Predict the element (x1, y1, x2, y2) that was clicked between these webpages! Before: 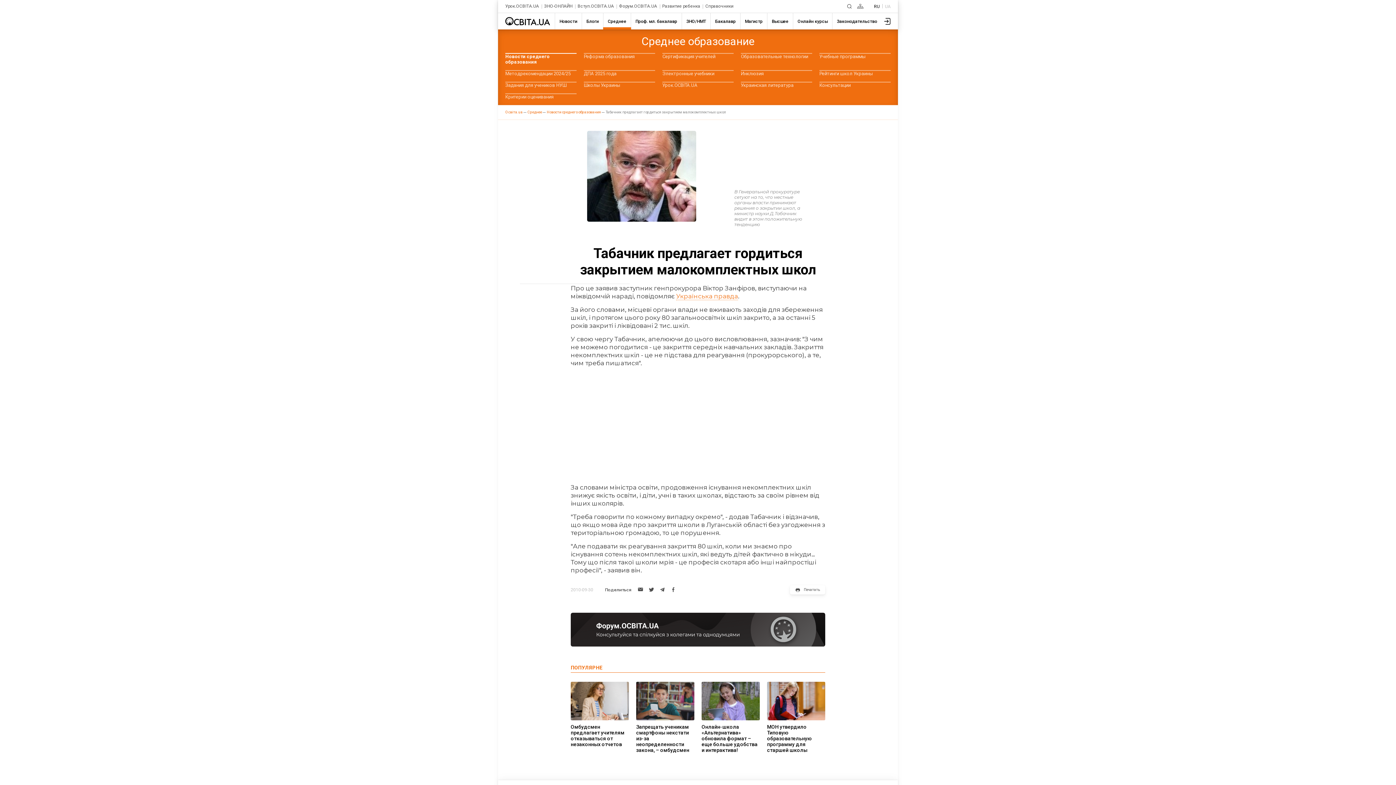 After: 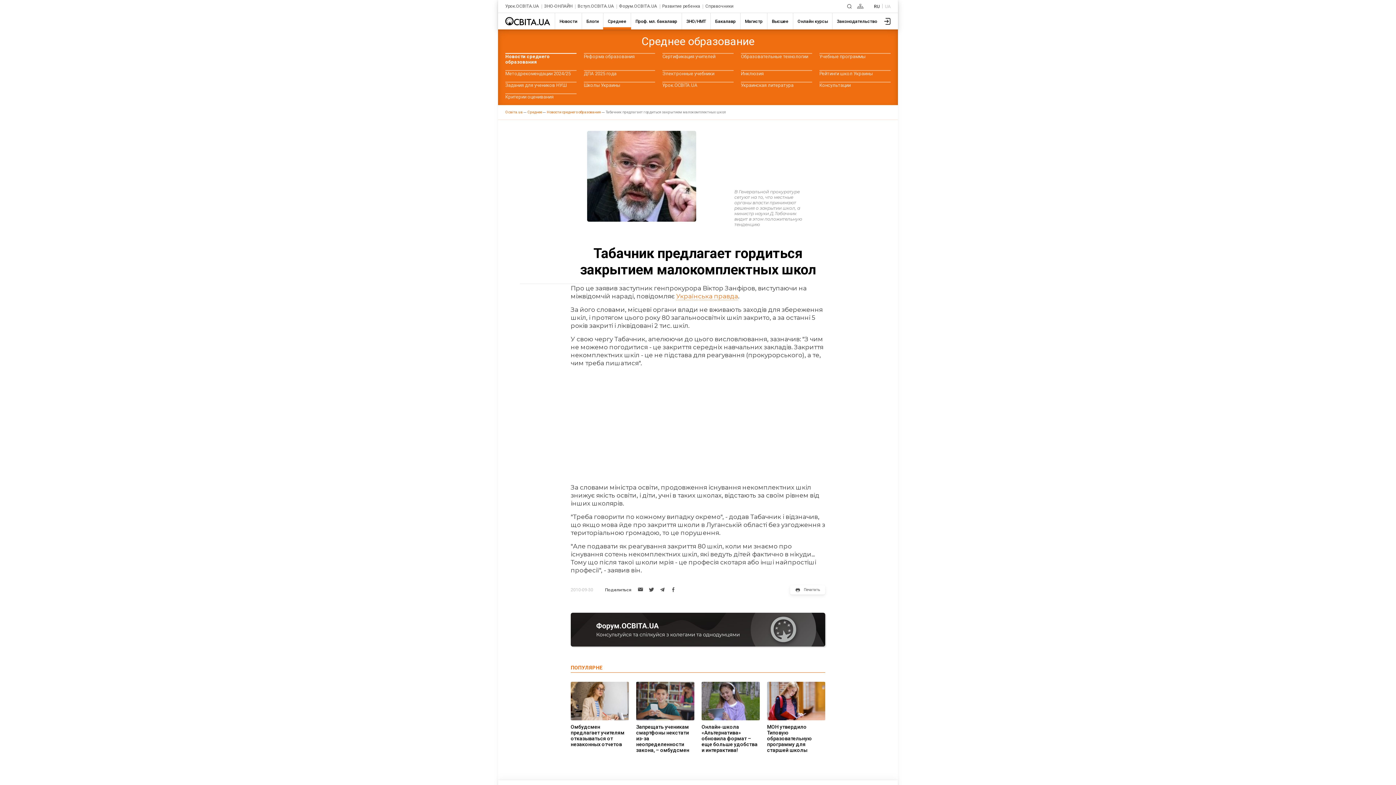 Action: bbox: (570, 613, 825, 647)